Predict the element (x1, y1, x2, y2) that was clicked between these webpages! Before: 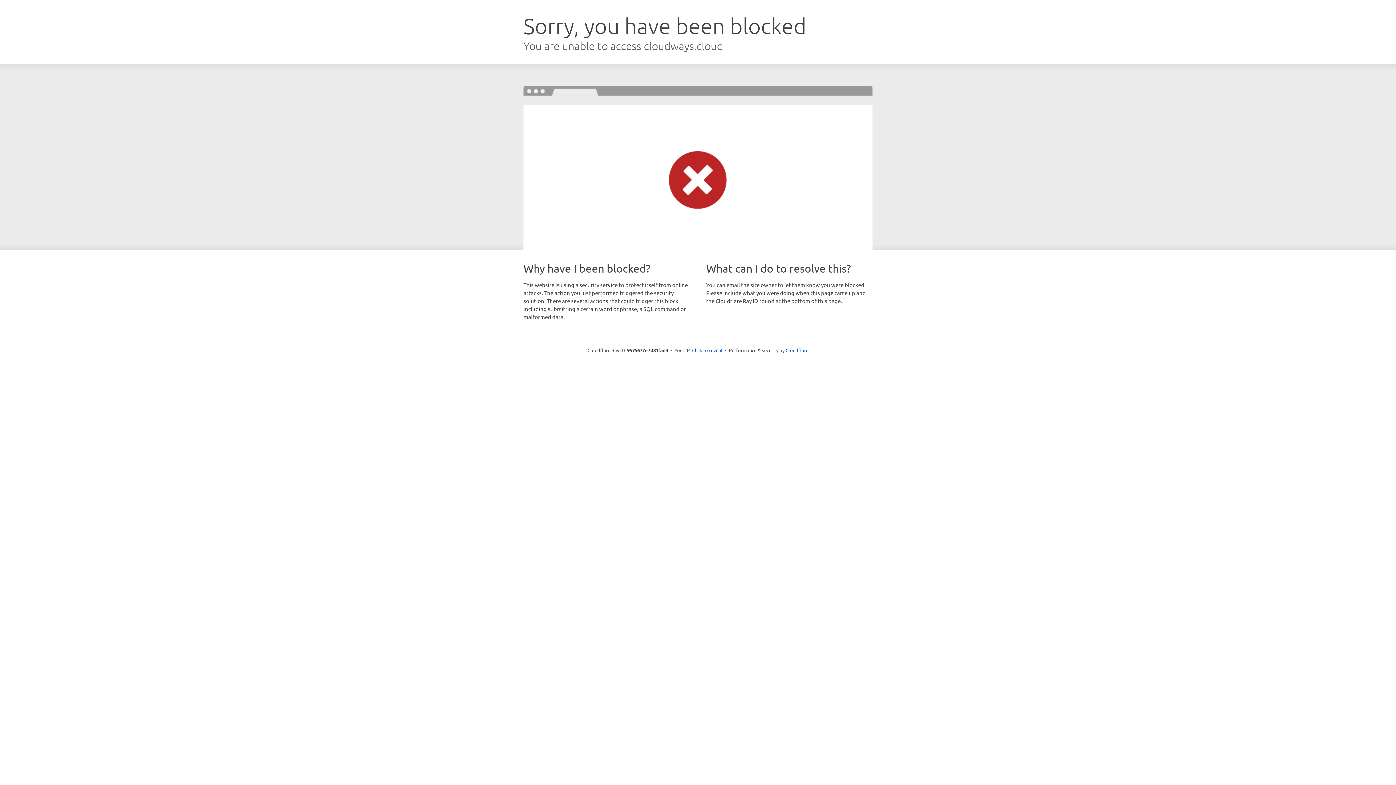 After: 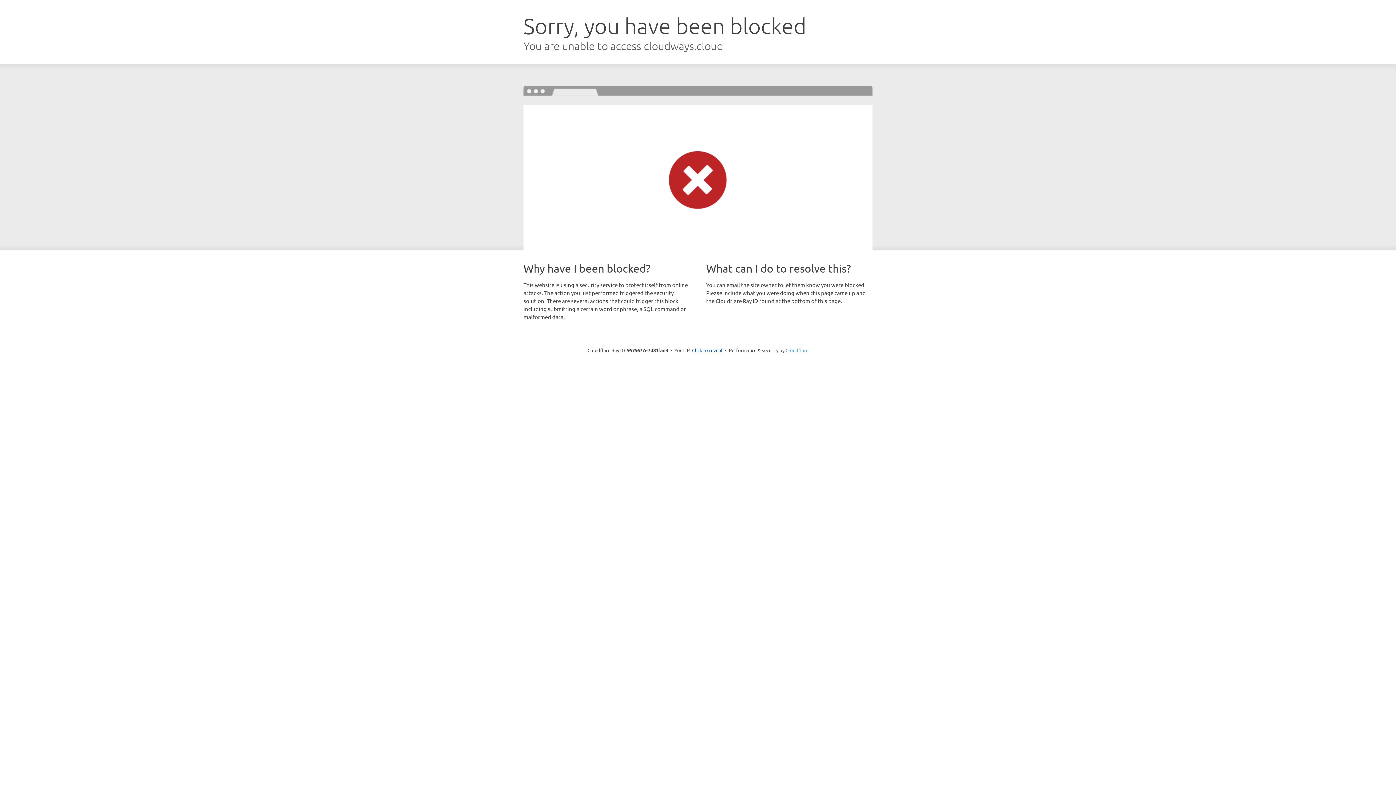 Action: label: Cloudflare bbox: (785, 347, 808, 353)